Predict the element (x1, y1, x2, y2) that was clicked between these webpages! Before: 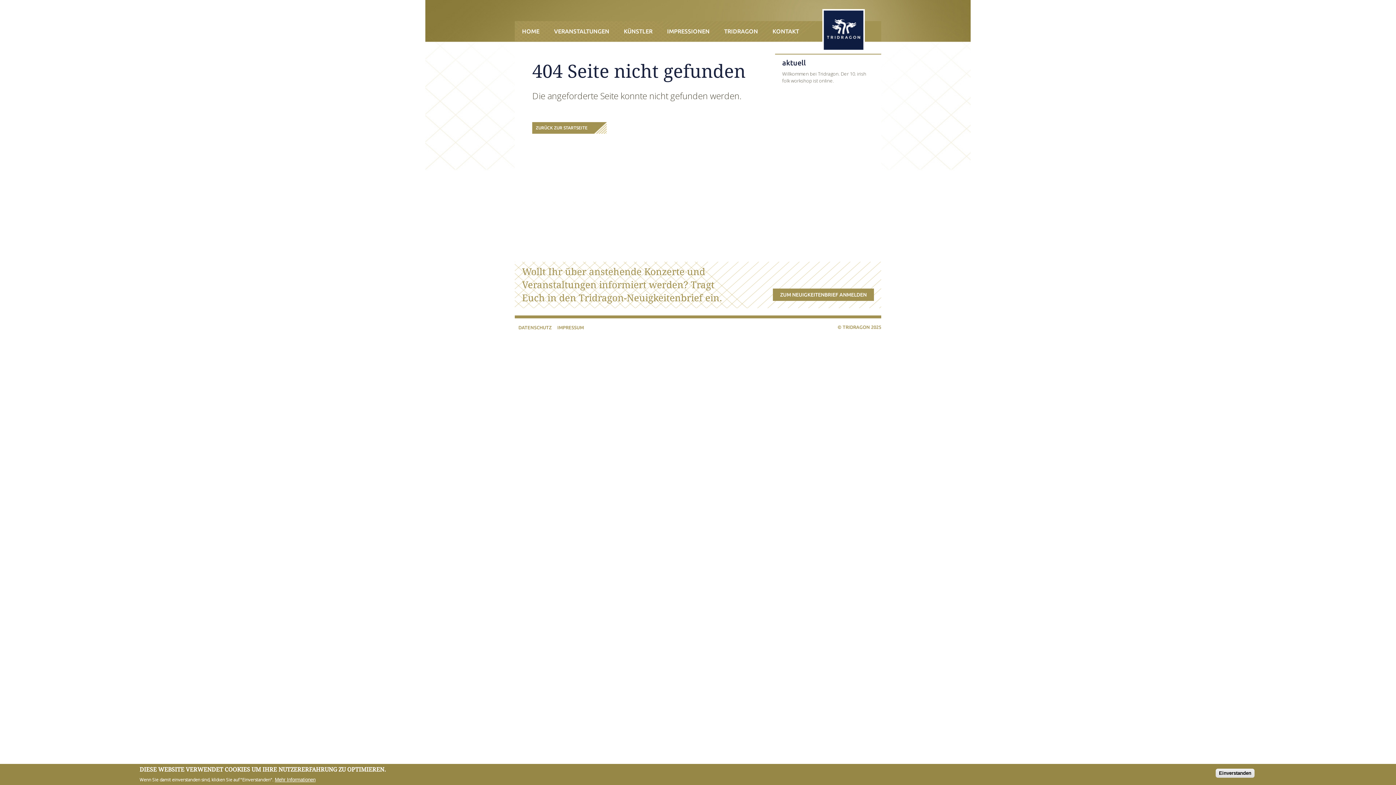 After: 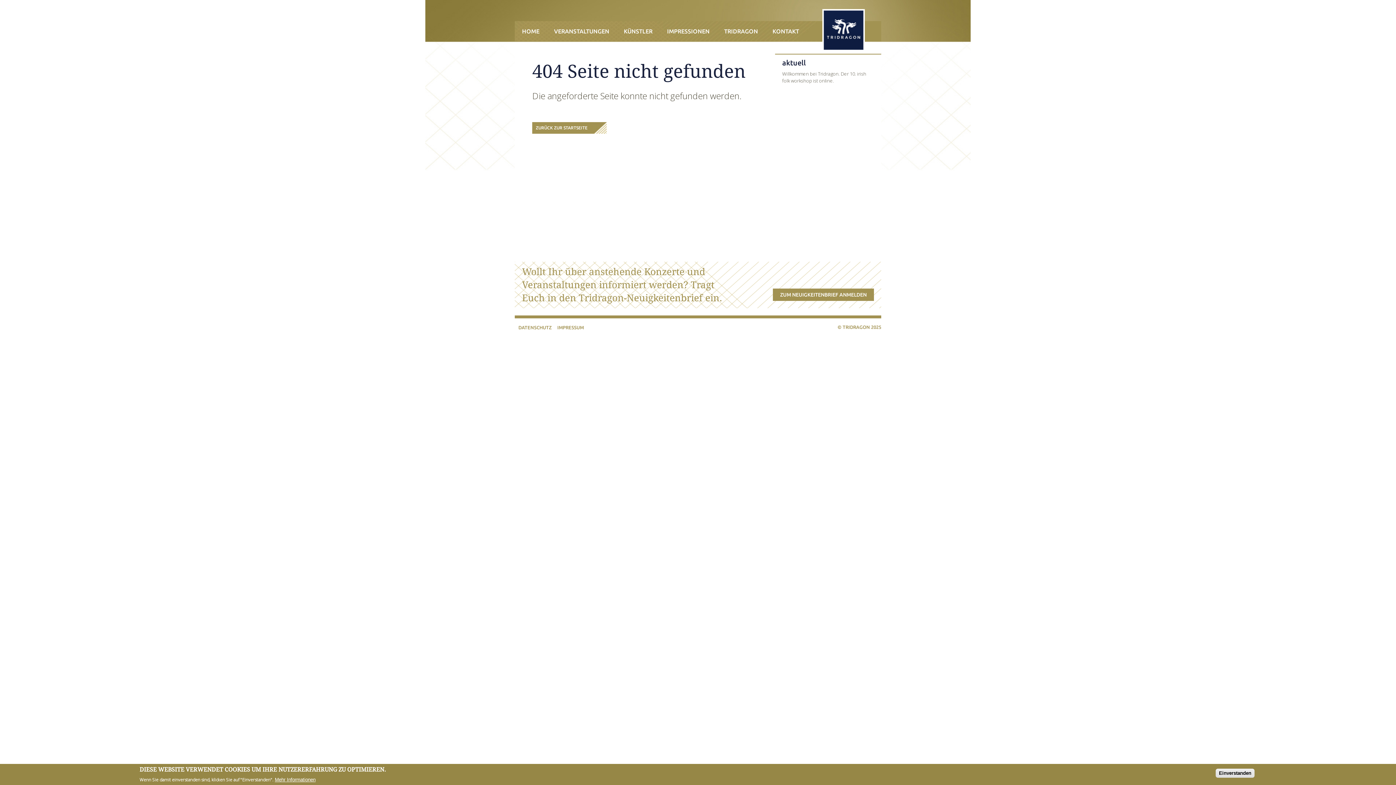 Action: label: Mehr Informationen bbox: (274, 777, 315, 782)